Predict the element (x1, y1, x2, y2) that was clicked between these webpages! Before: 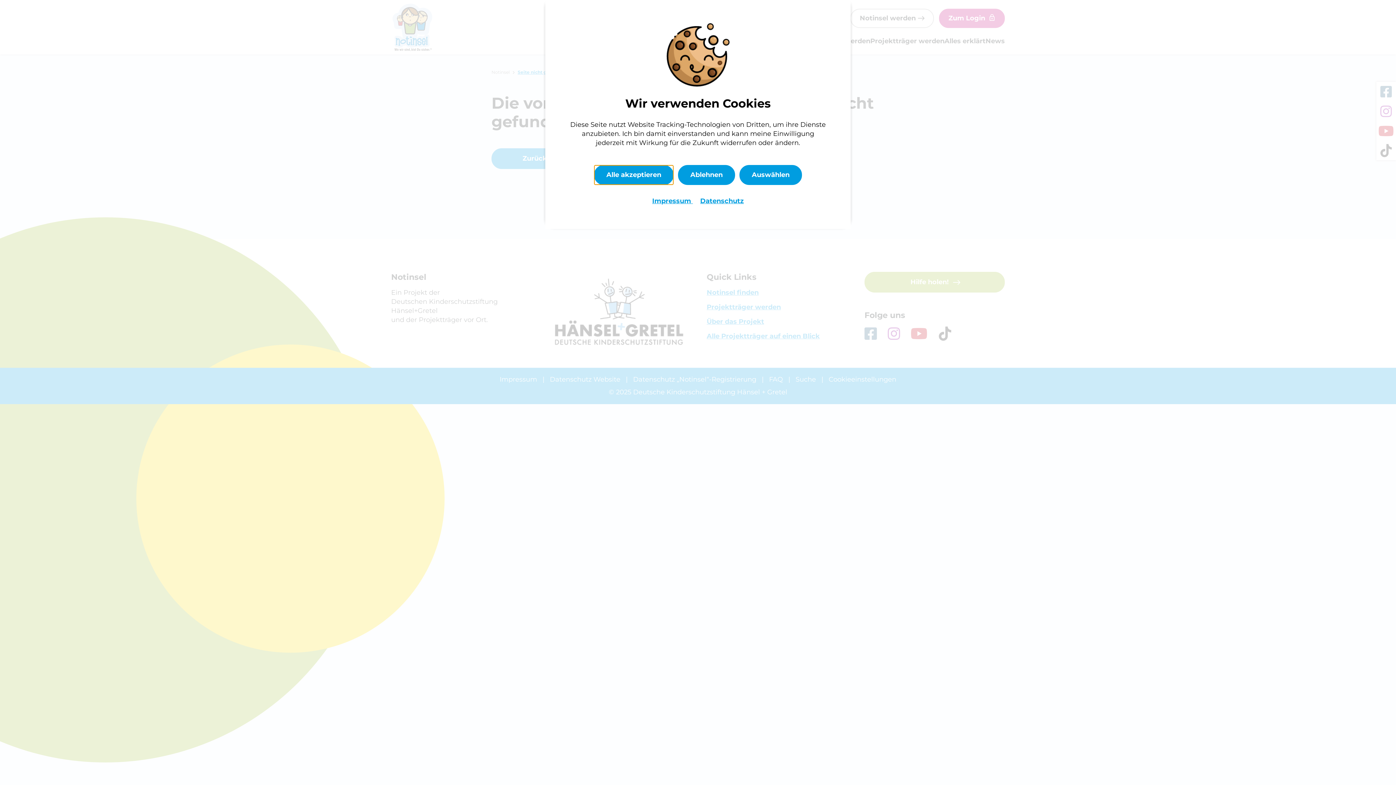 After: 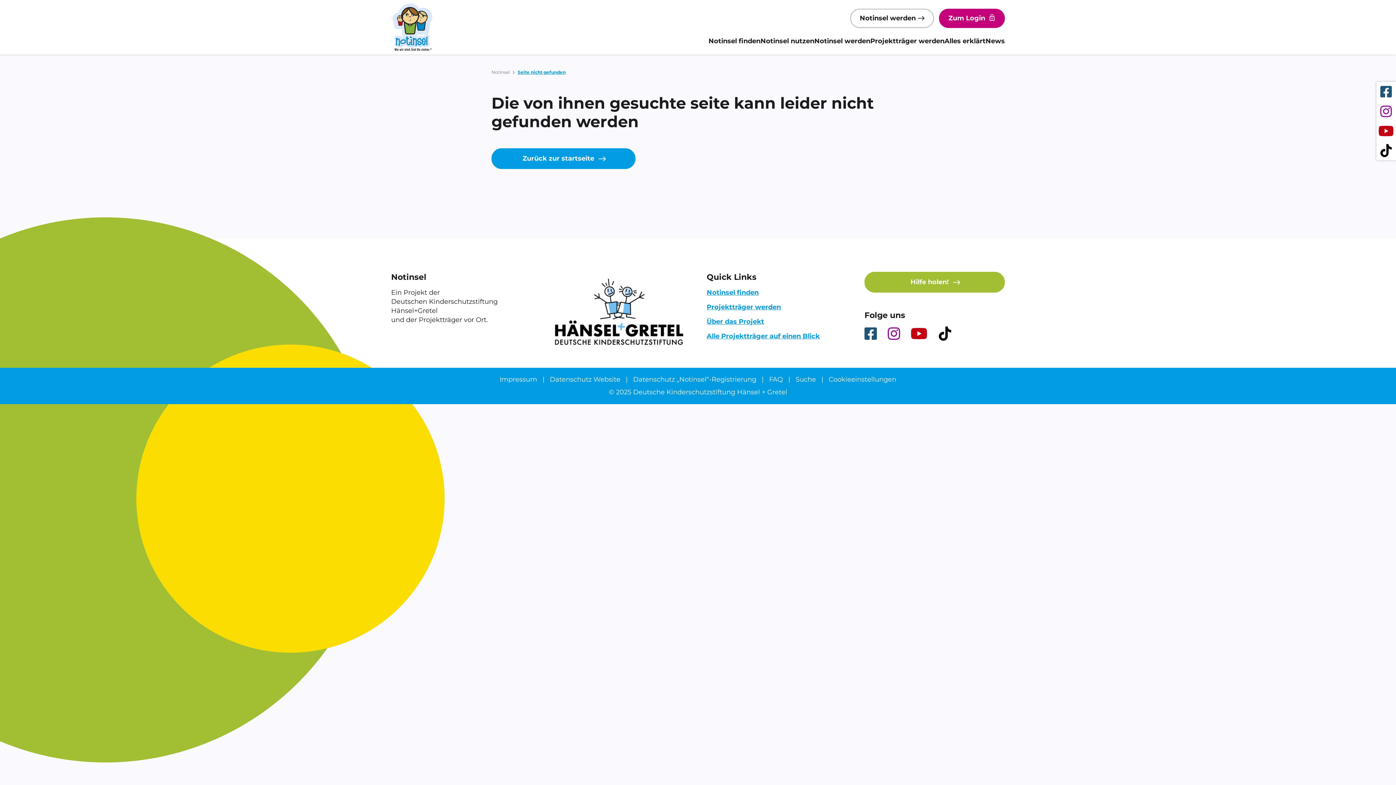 Action: label: Alle akzeptieren bbox: (594, 165, 673, 185)